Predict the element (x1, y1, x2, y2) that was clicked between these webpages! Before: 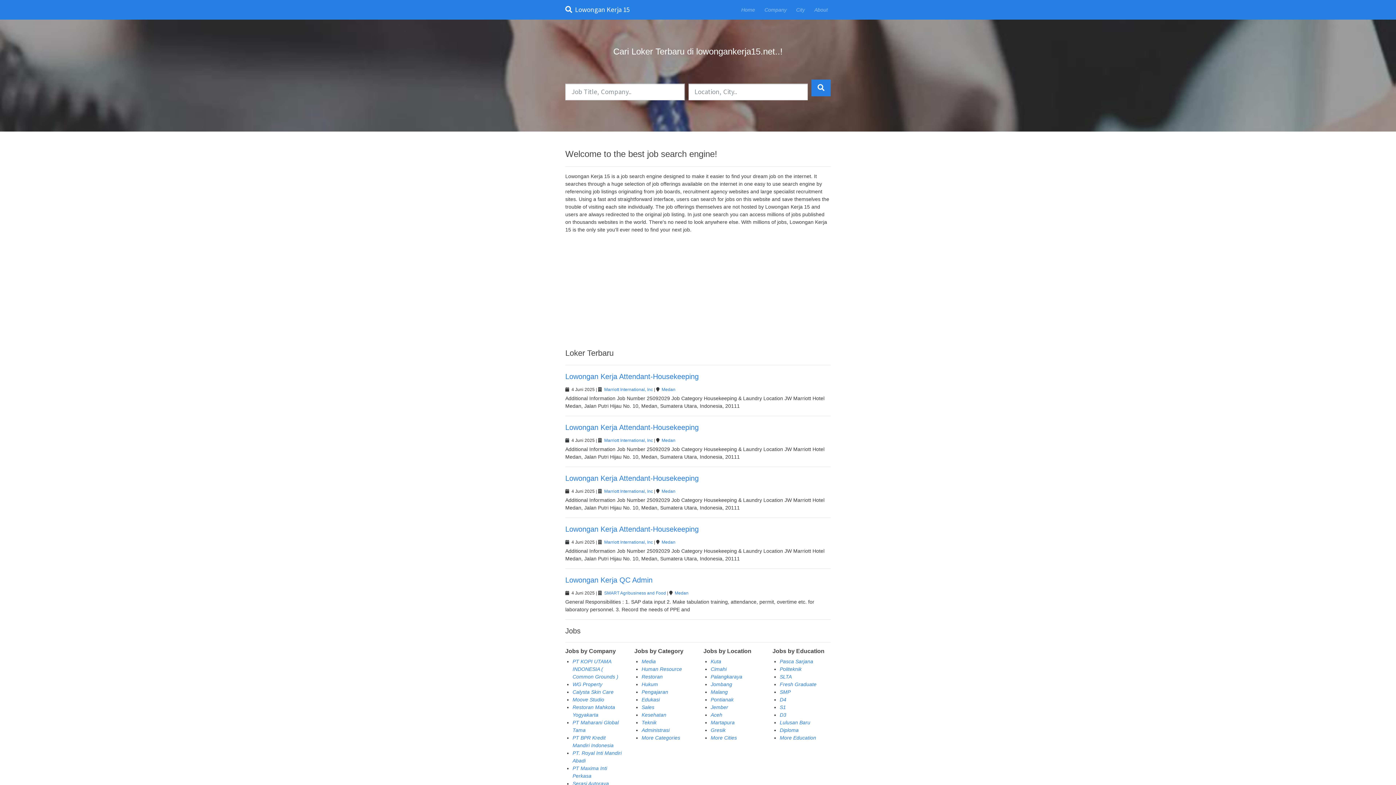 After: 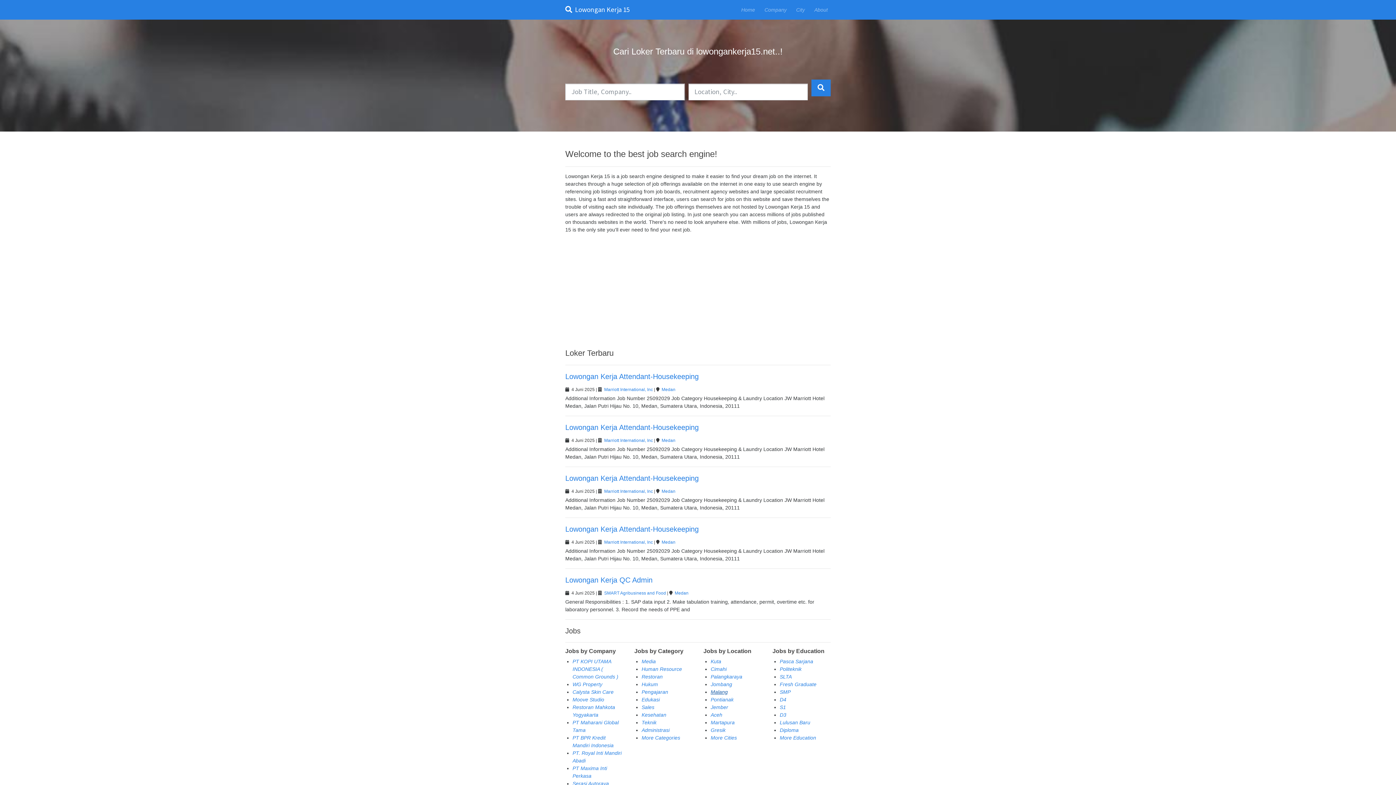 Action: bbox: (710, 689, 728, 695) label: Malang